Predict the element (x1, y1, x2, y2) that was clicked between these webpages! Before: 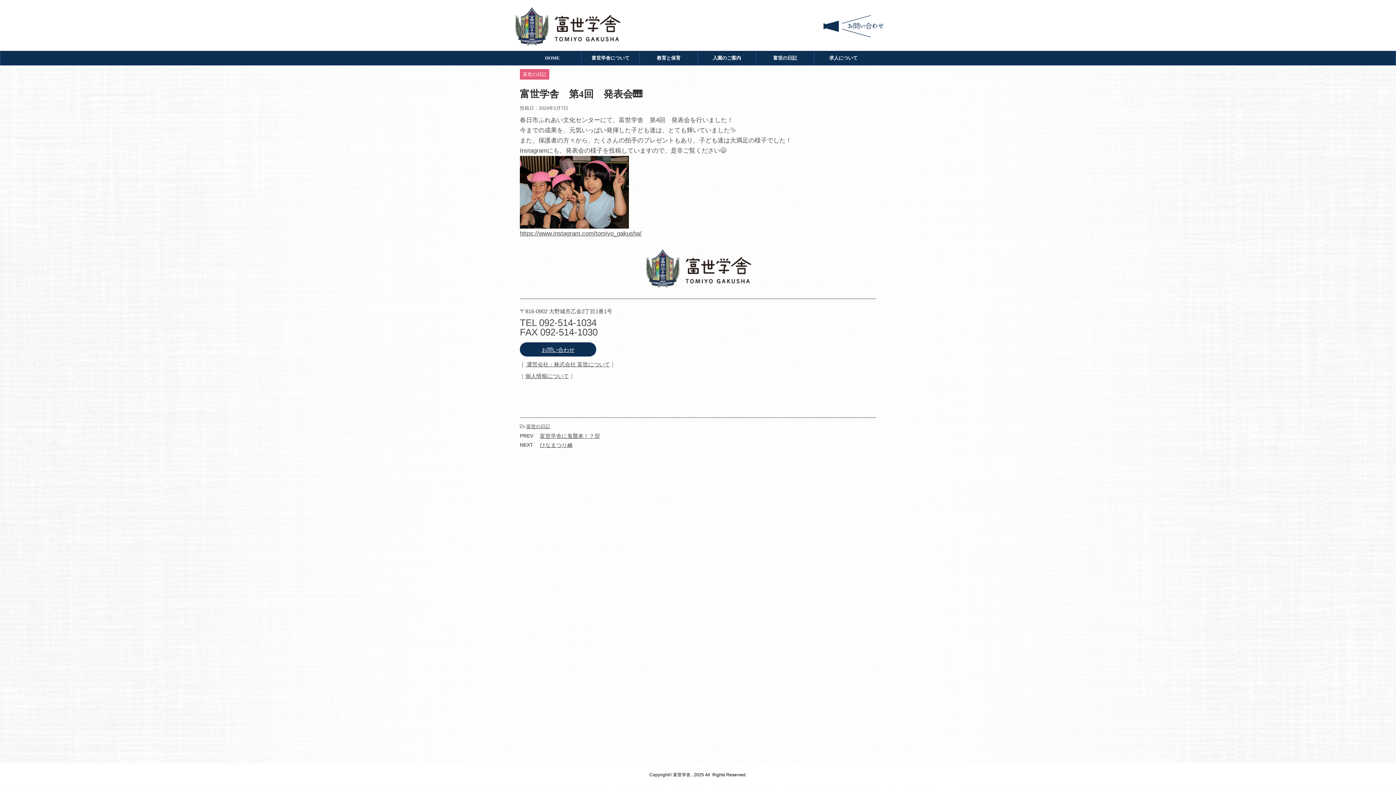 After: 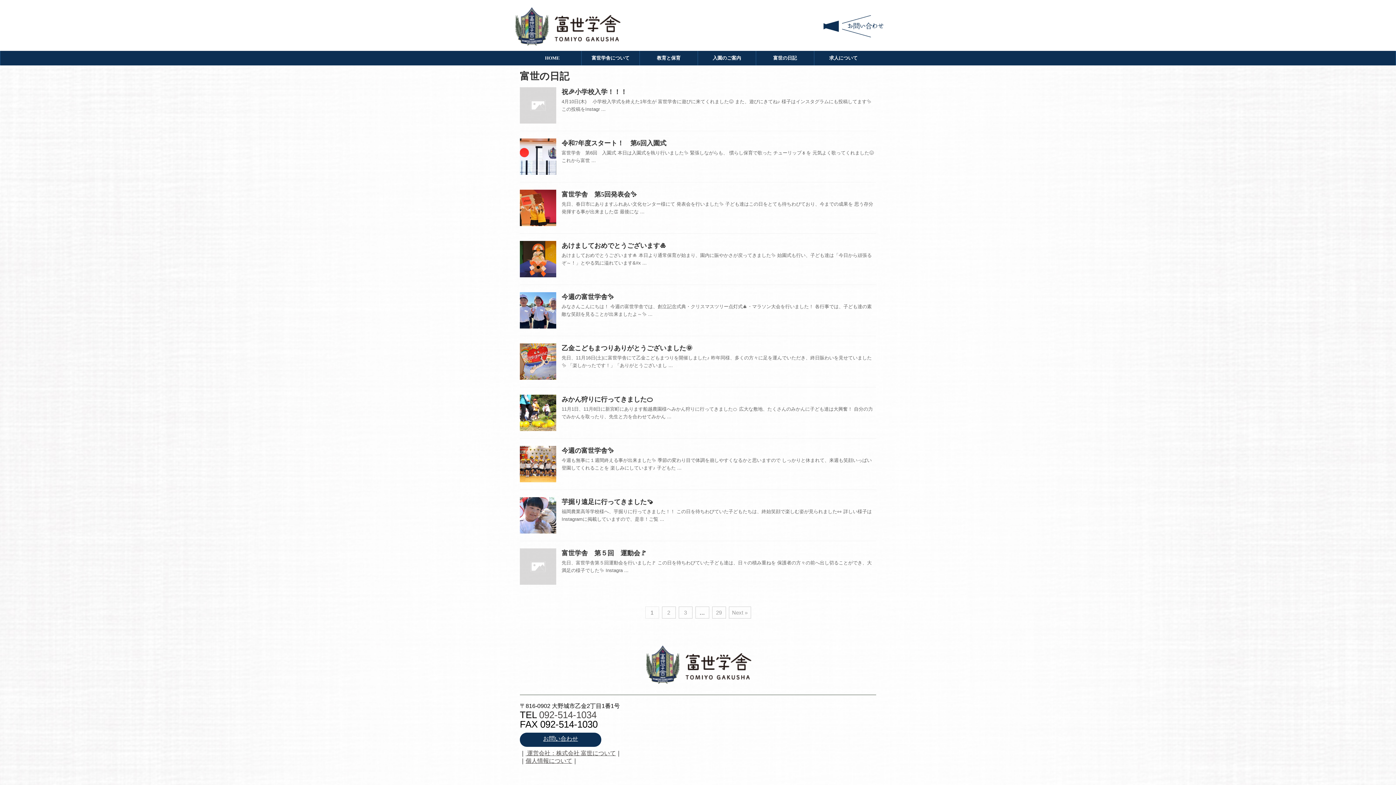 Action: label: 富世の日記 bbox: (756, 50, 814, 65)